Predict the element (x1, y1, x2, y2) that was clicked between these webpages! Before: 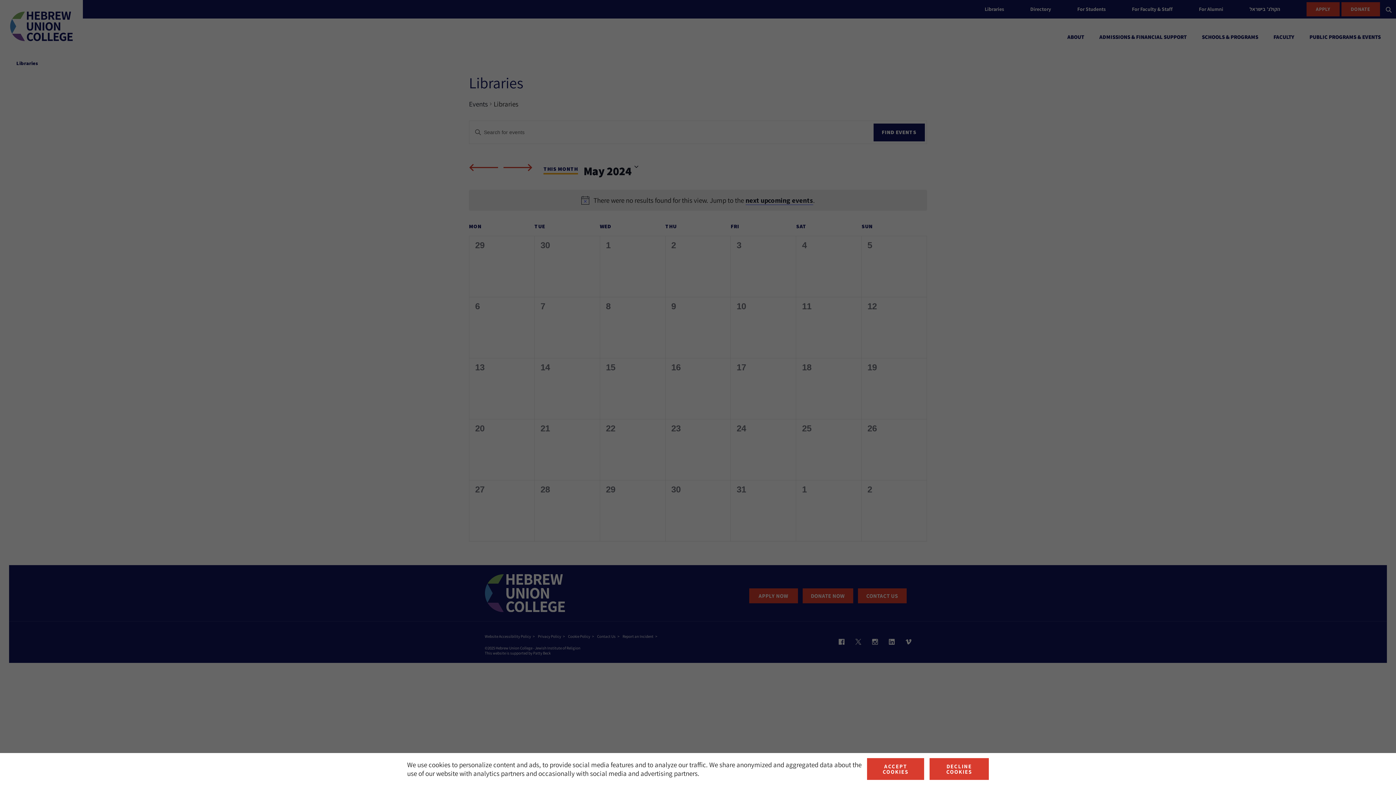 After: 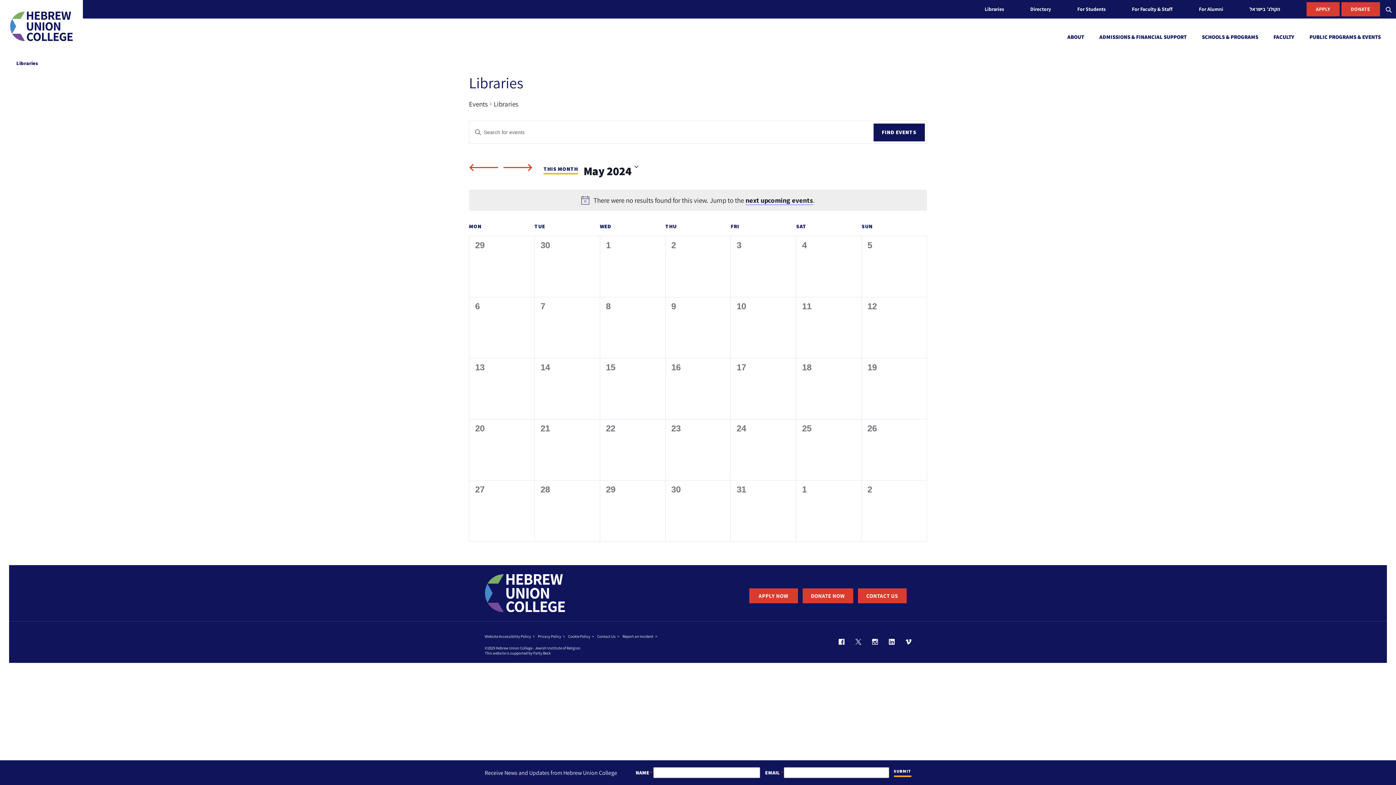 Action: bbox: (929, 758, 989, 780) label: deny cookies